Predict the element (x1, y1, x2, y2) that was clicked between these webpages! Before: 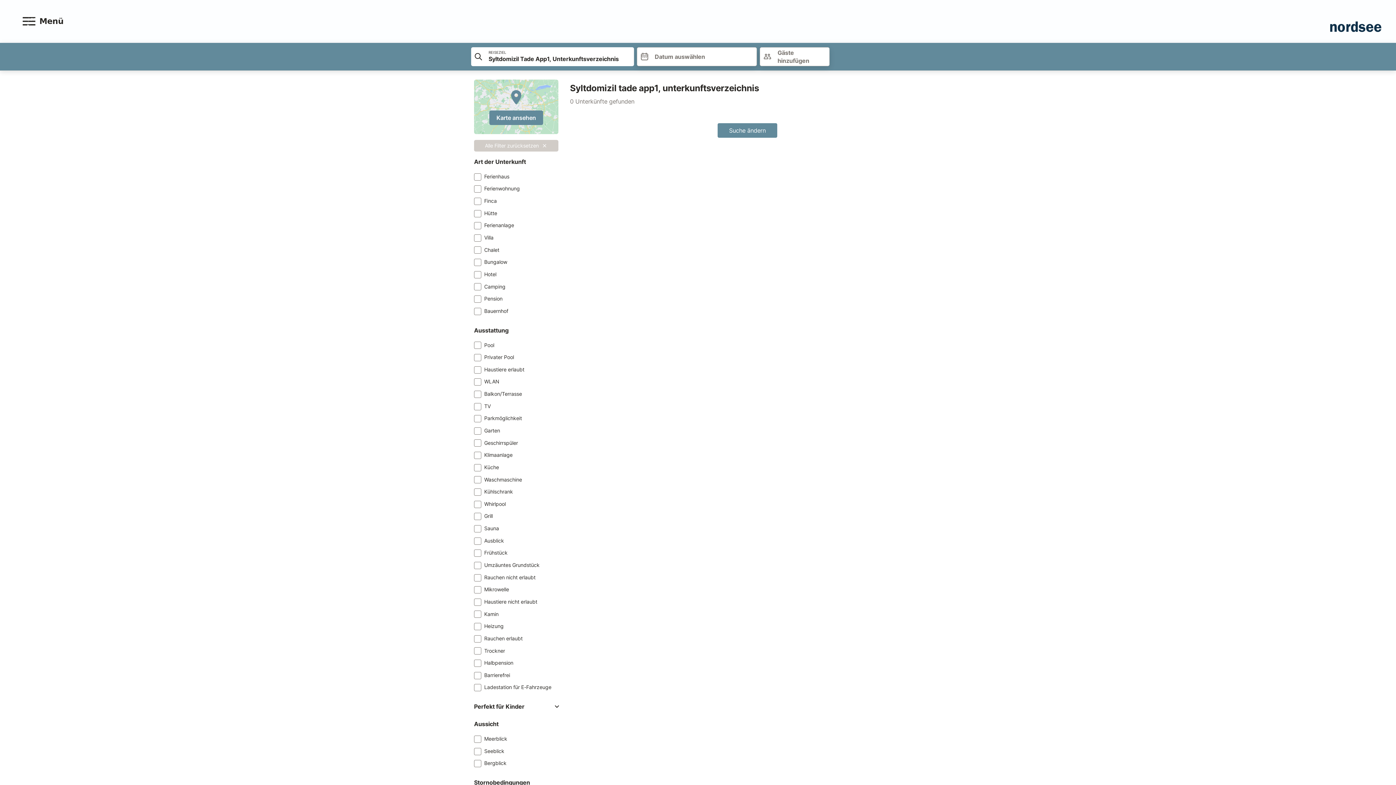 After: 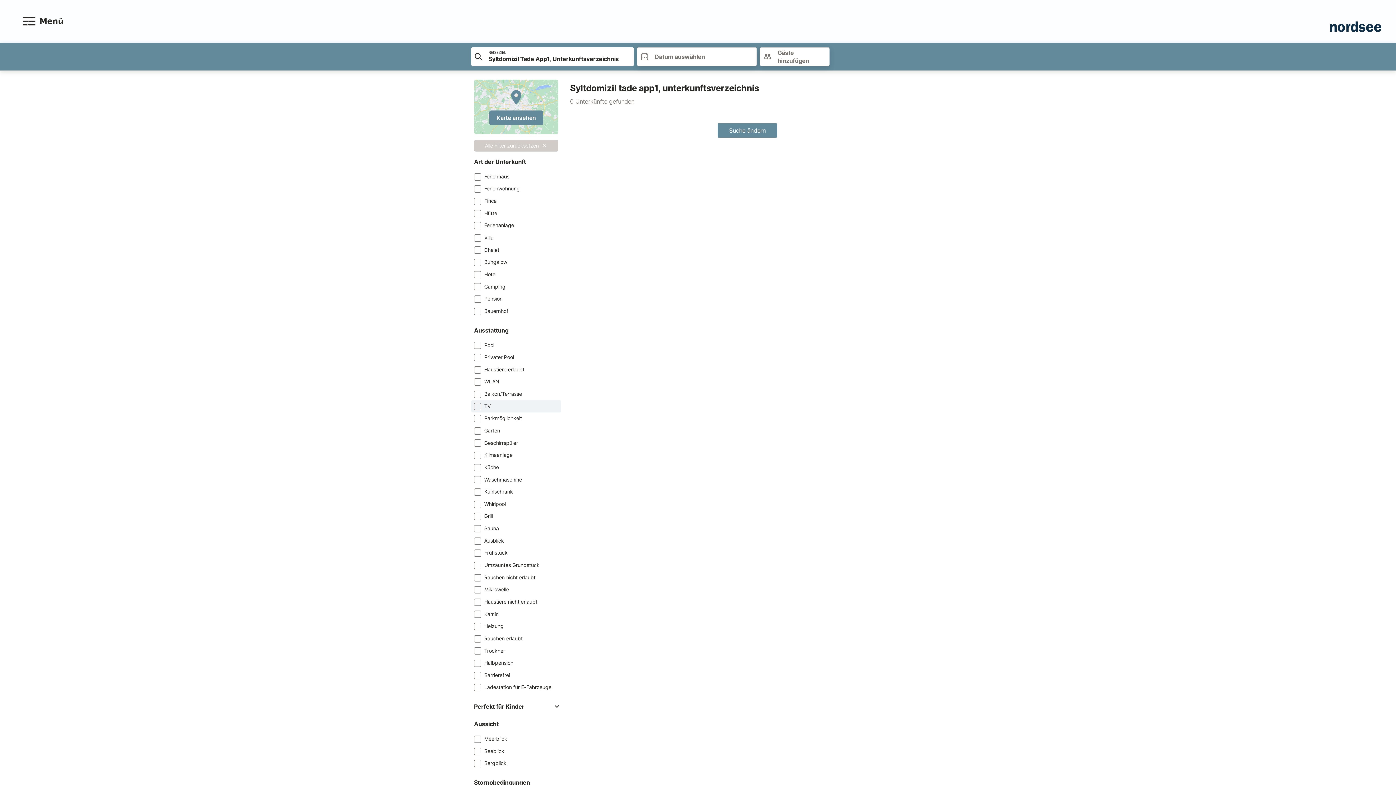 Action: label: TV bbox: (471, 400, 561, 412)